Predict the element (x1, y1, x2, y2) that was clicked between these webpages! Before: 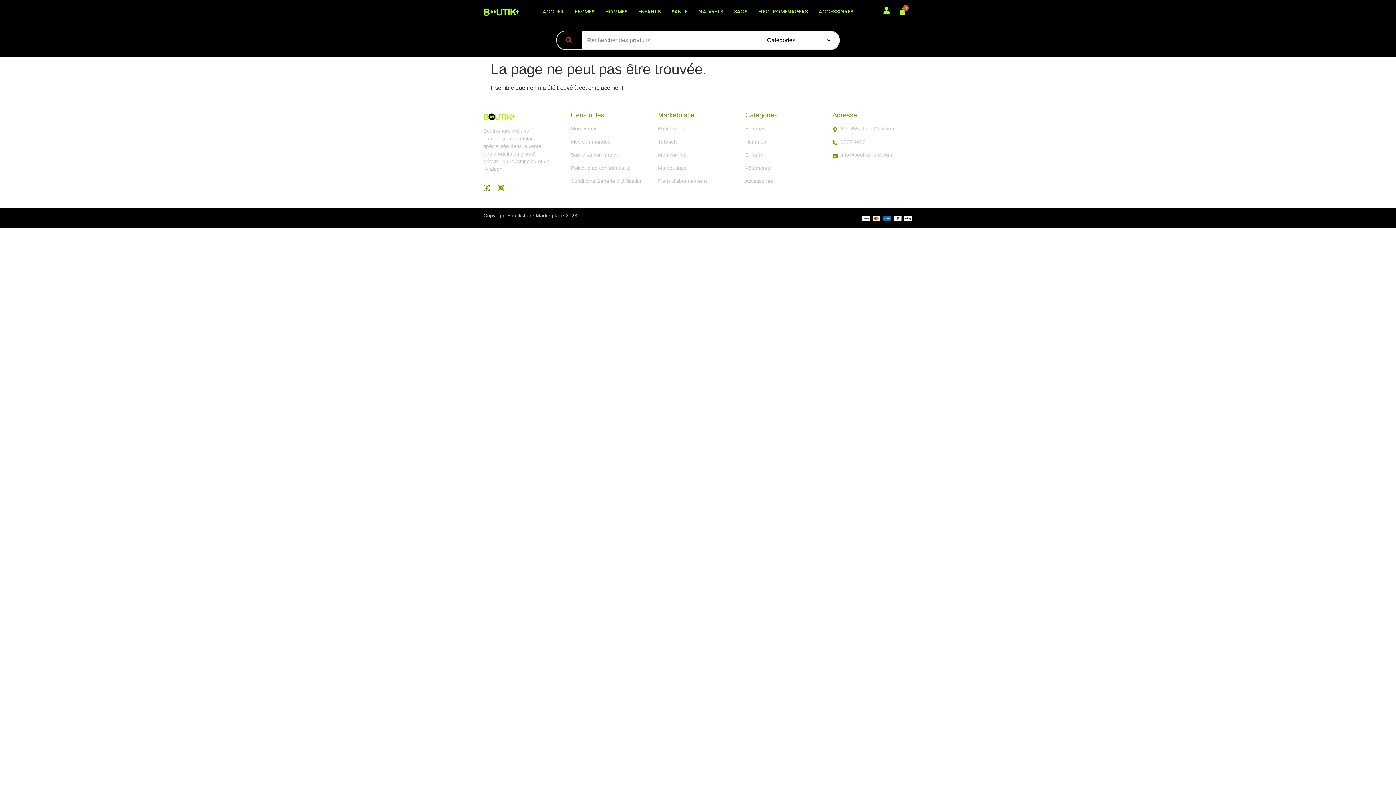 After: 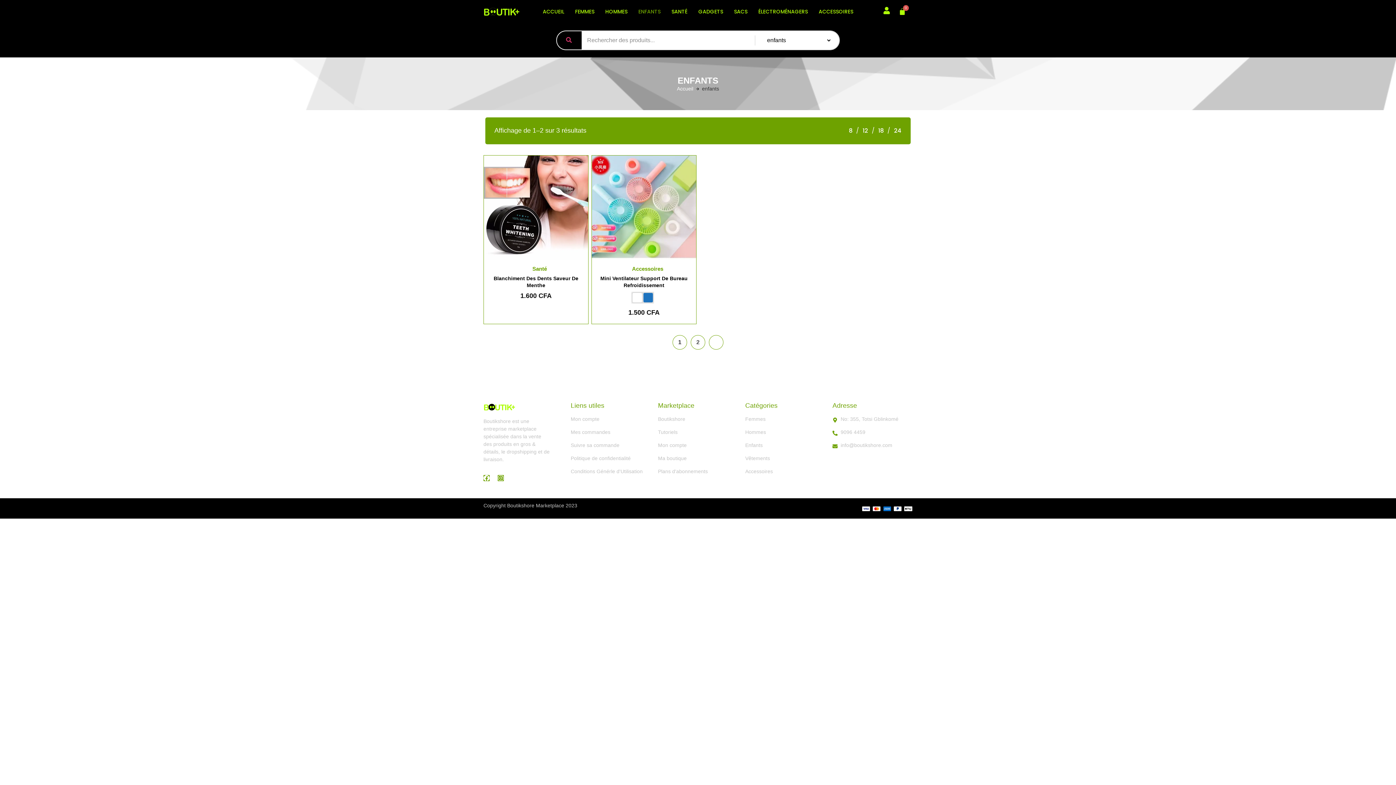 Action: label: ENFANTS bbox: (633, 5, 666, 17)